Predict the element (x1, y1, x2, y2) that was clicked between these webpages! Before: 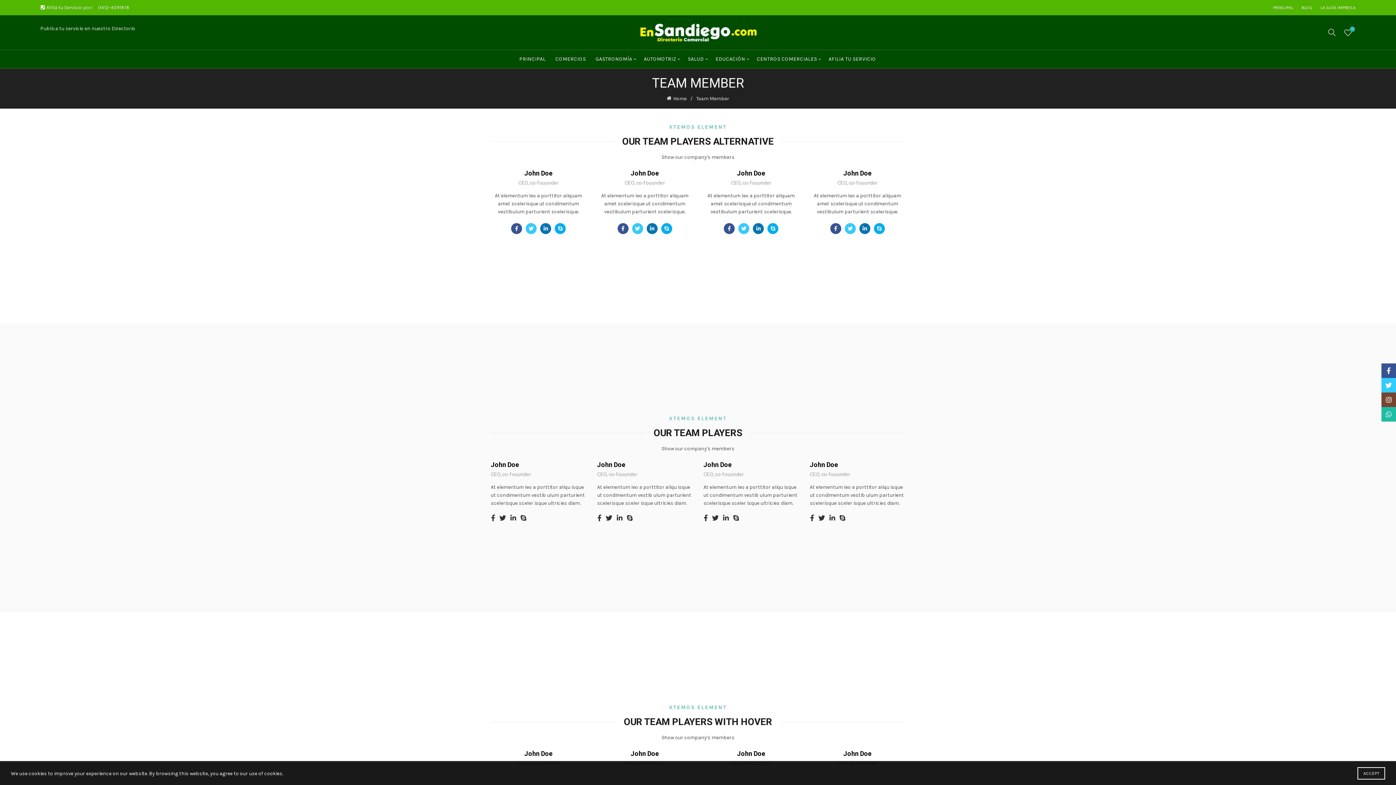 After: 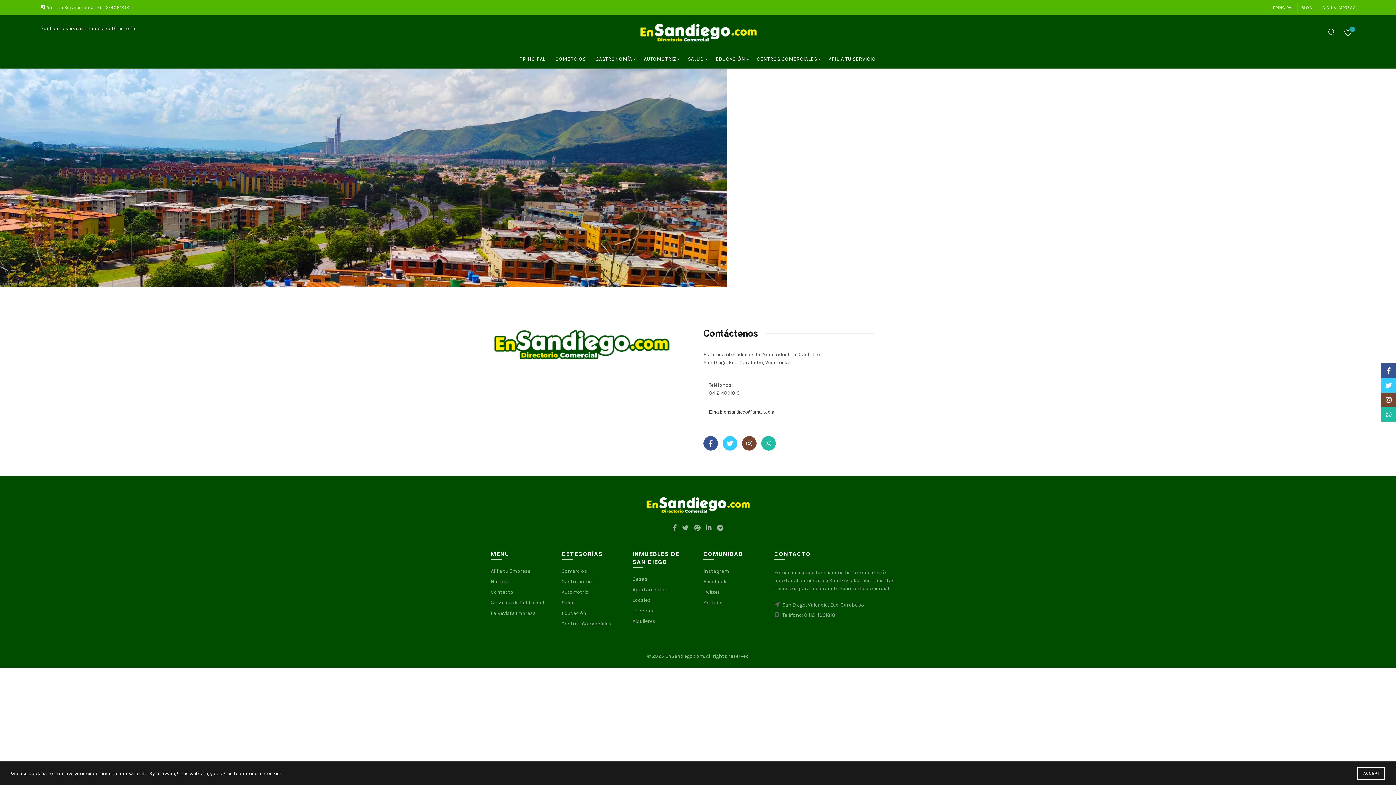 Action: bbox: (824, 50, 880, 68) label: AFILIA TU SERVICIO